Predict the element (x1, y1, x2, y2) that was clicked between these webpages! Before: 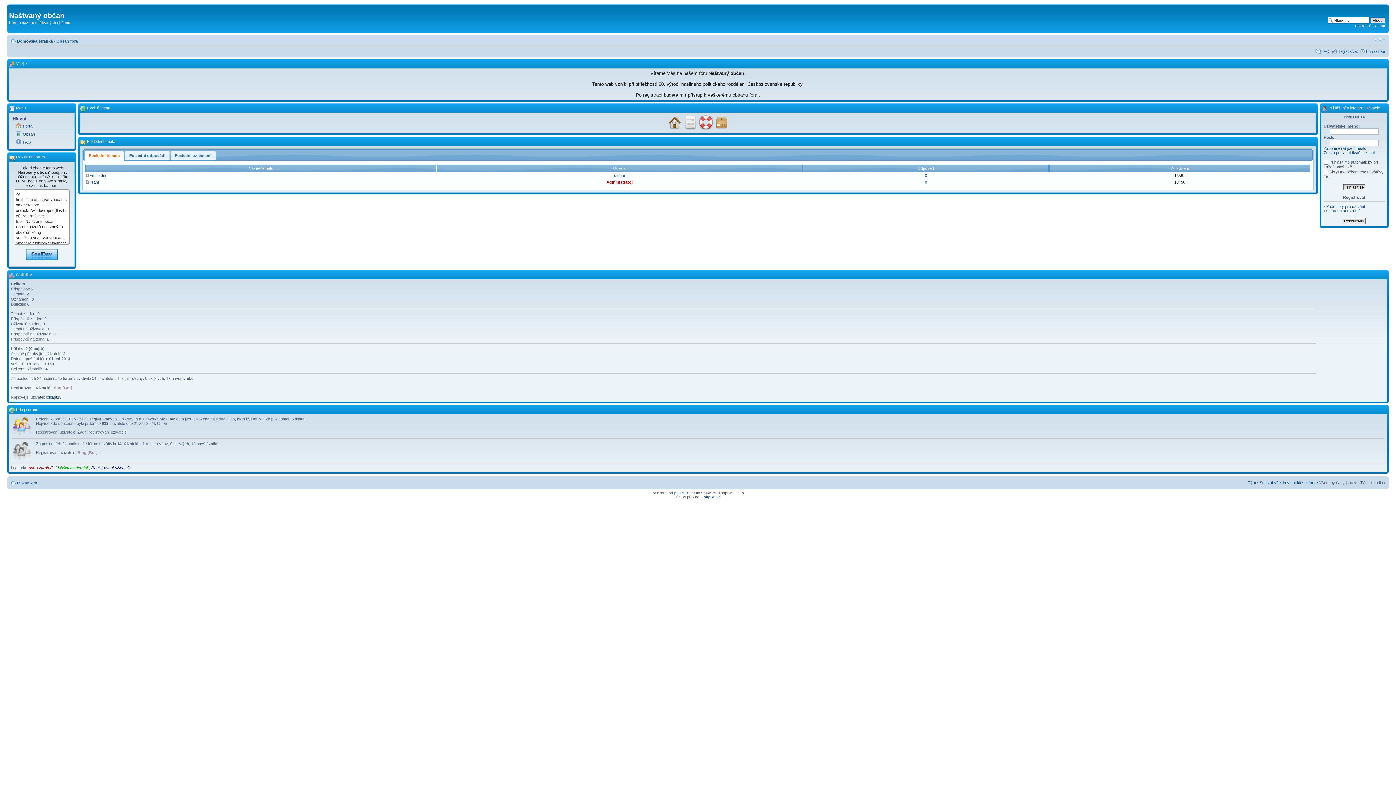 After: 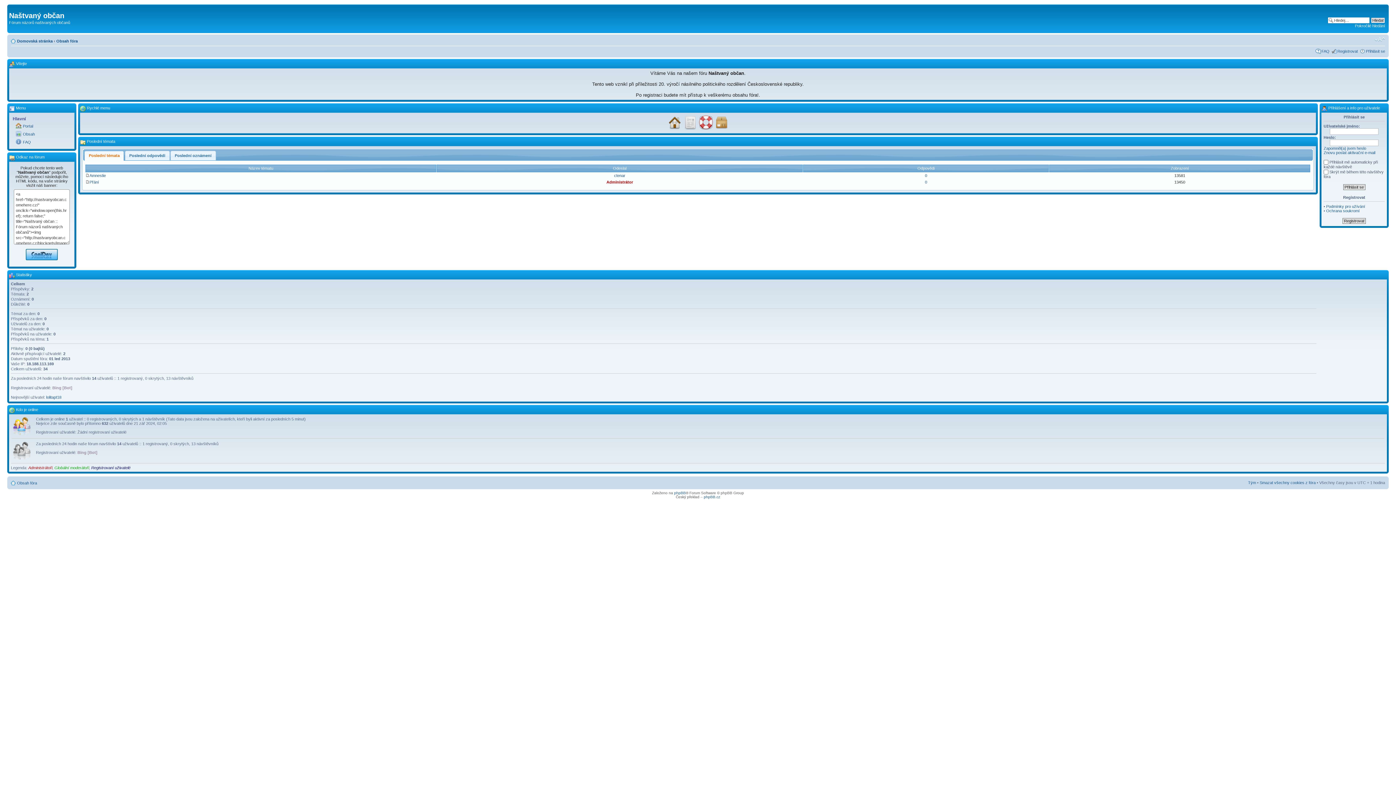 Action: label: Domovská stránka bbox: (17, 38, 52, 43)